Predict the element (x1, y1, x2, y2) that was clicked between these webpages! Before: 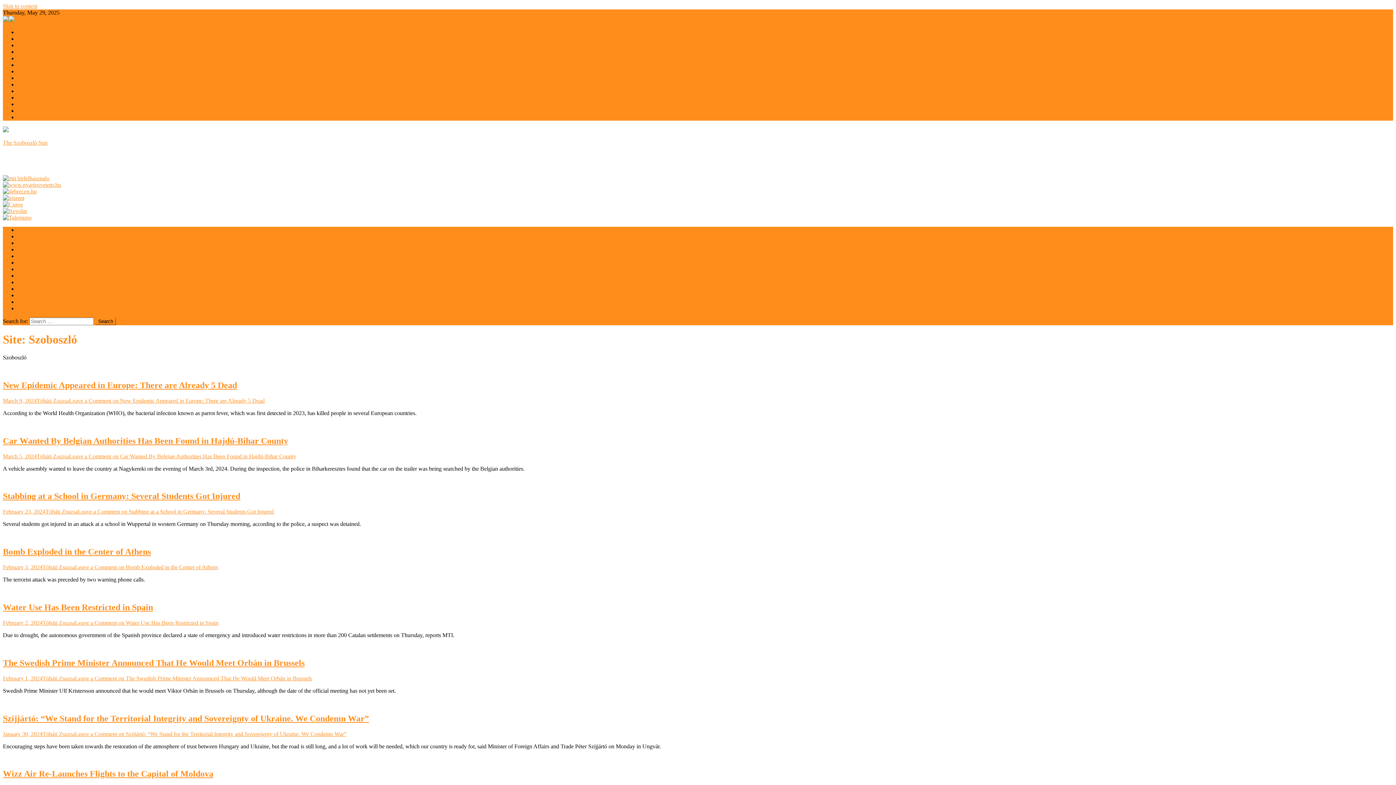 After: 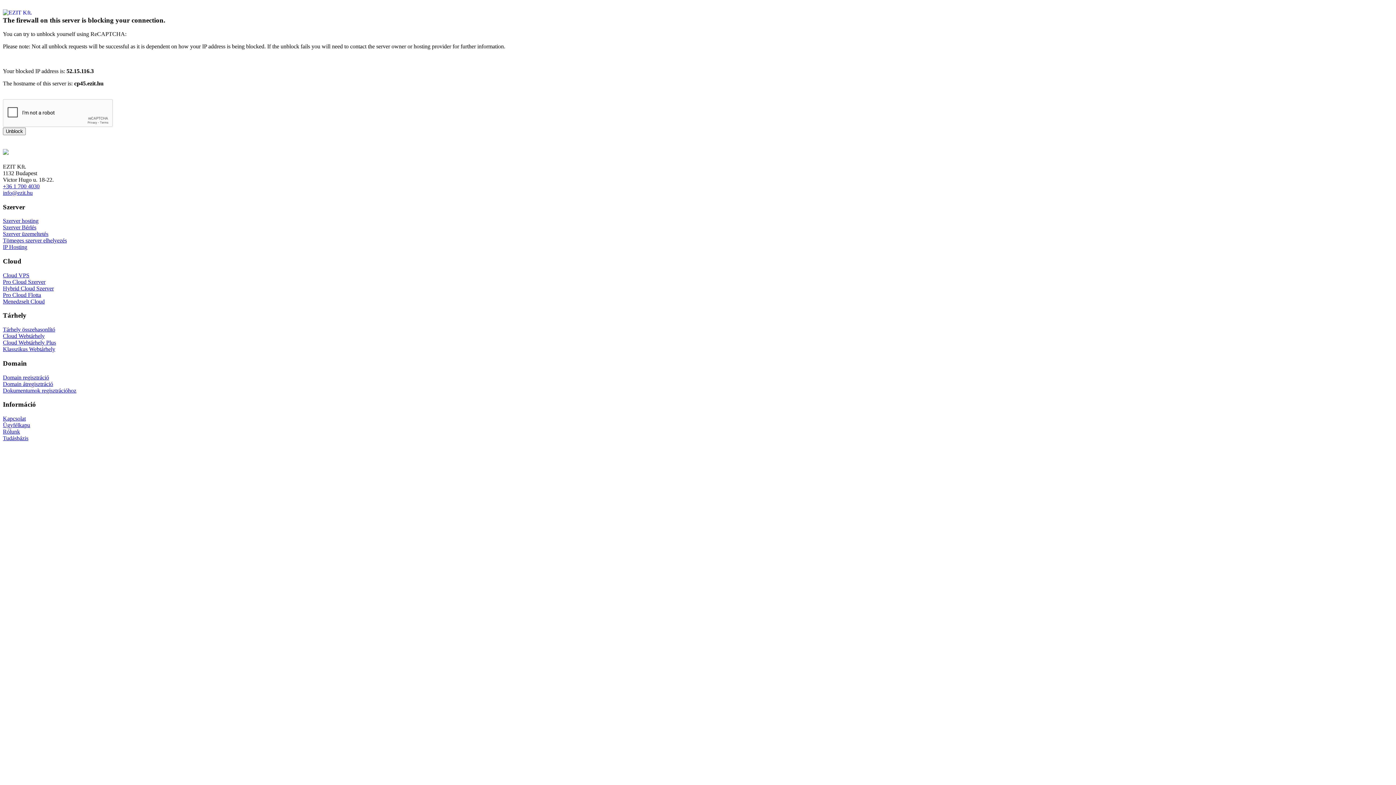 Action: label: Tóháti Zsuzsa bbox: (42, 731, 74, 737)